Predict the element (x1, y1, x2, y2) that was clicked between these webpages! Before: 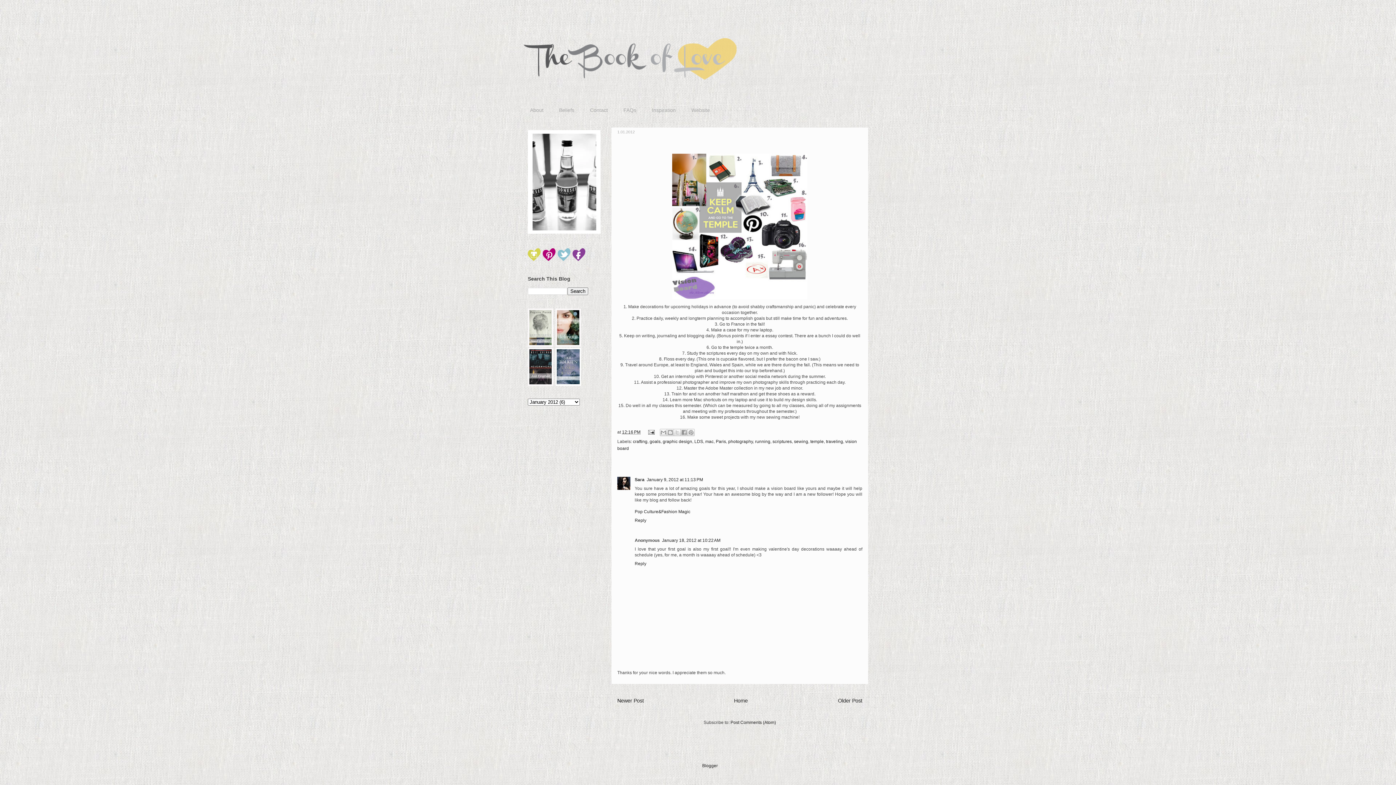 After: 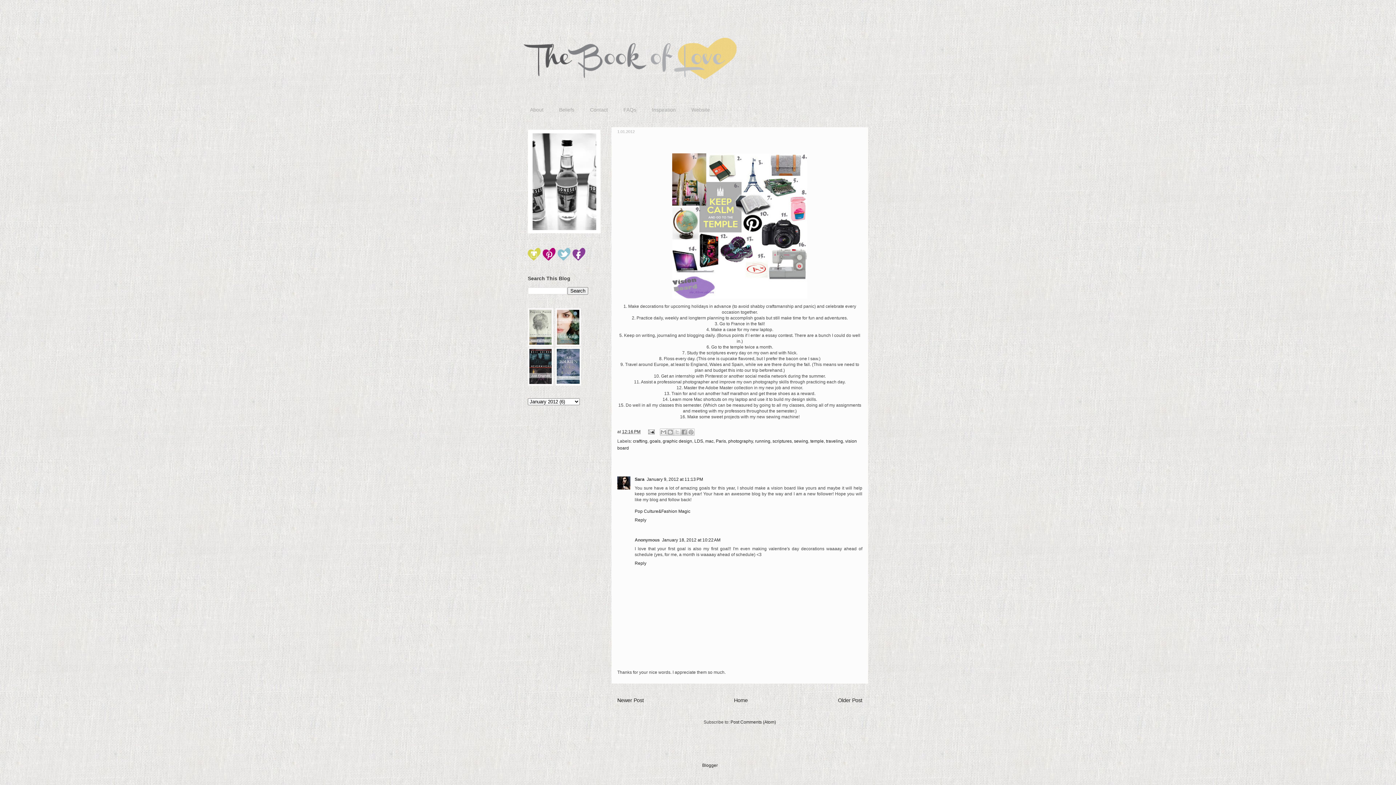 Action: bbox: (646, 477, 703, 482) label: January 9, 2012 at 11:13 PM